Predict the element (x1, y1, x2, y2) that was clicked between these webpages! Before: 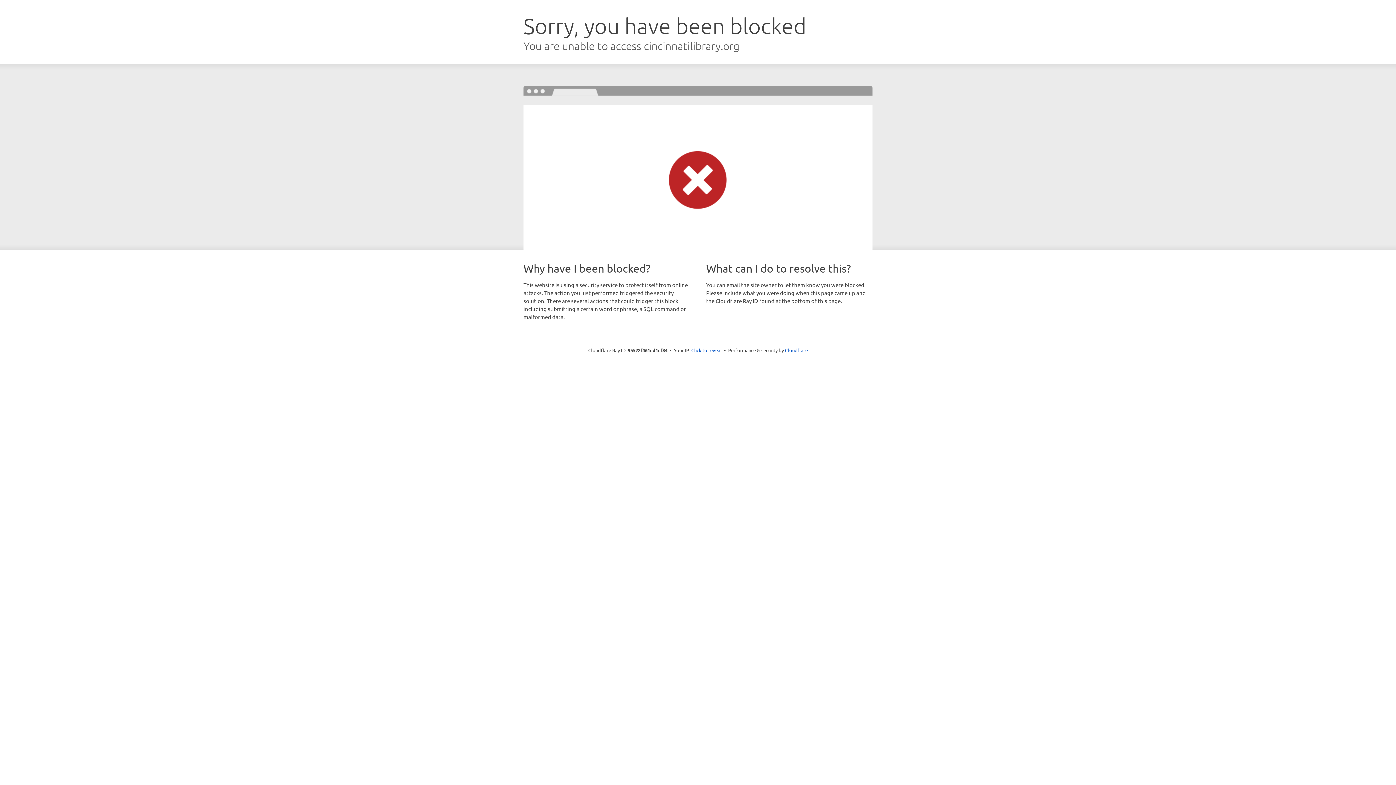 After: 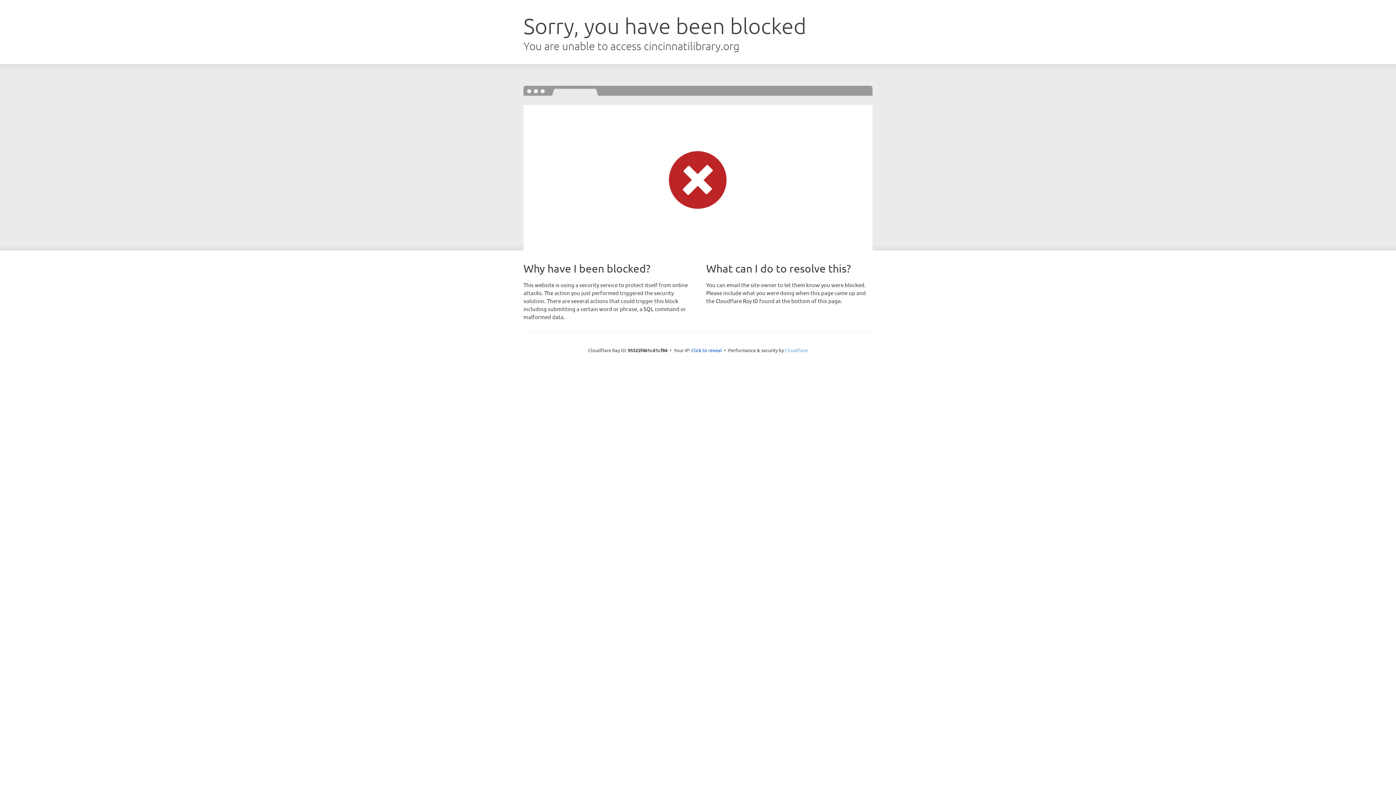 Action: bbox: (785, 347, 808, 353) label: Cloudflare